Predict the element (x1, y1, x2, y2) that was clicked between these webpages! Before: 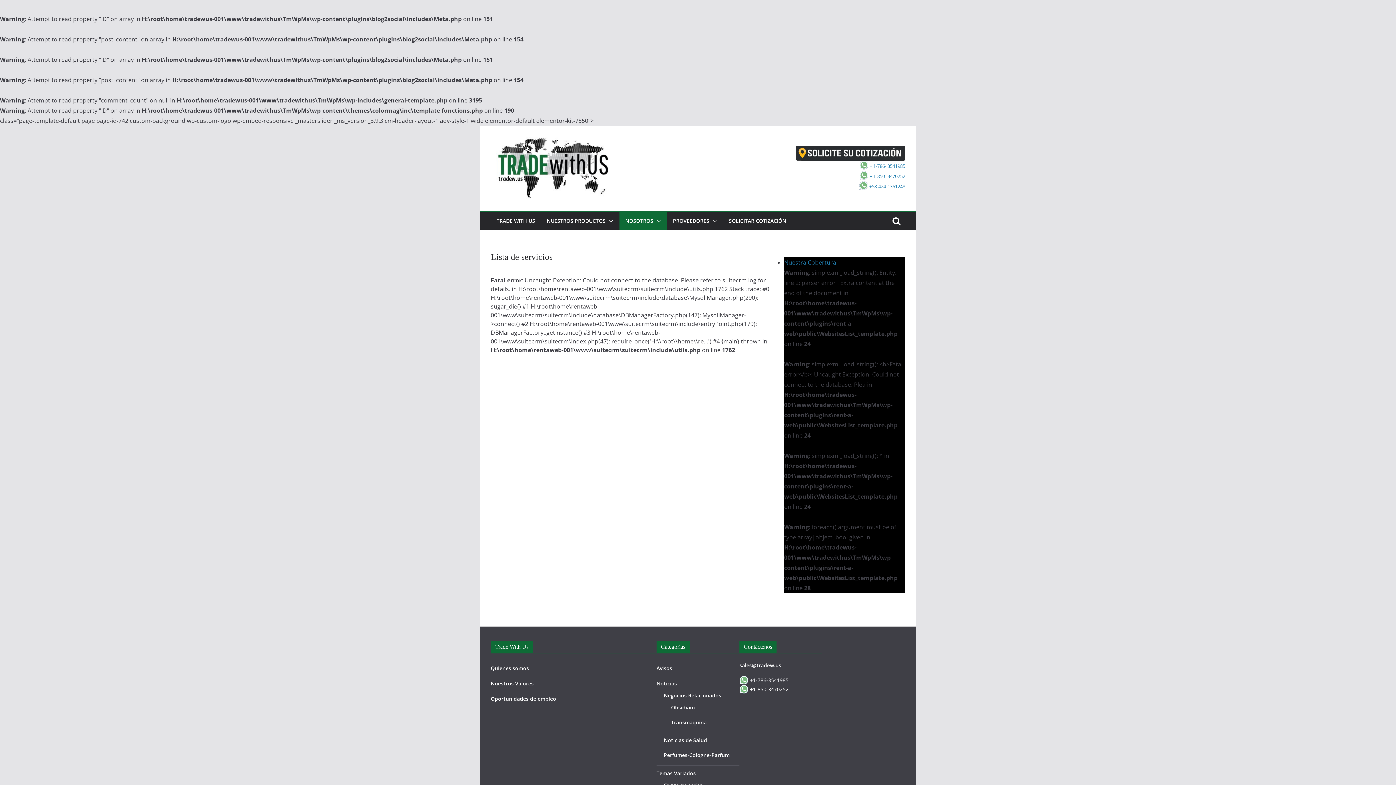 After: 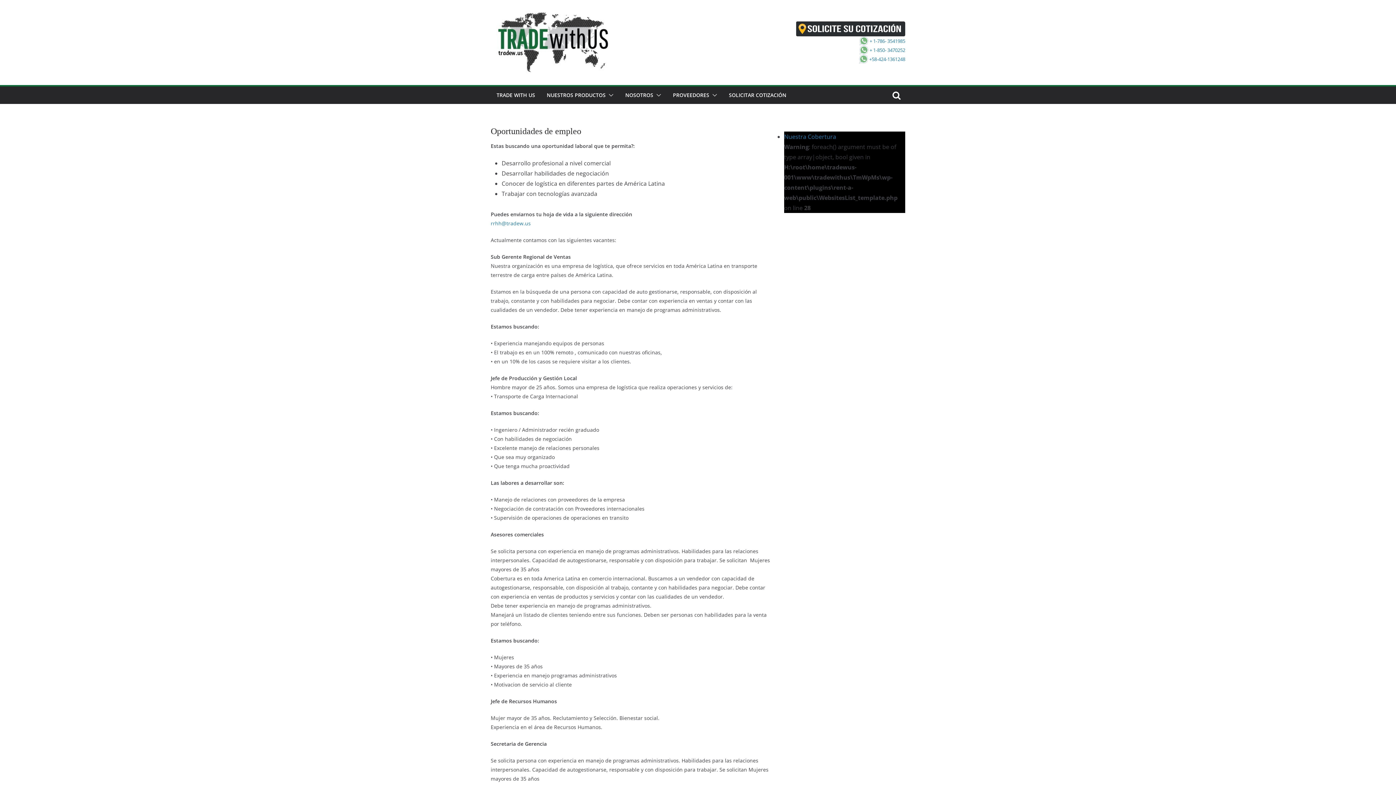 Action: label: Oportunidades de empleo bbox: (490, 695, 556, 702)